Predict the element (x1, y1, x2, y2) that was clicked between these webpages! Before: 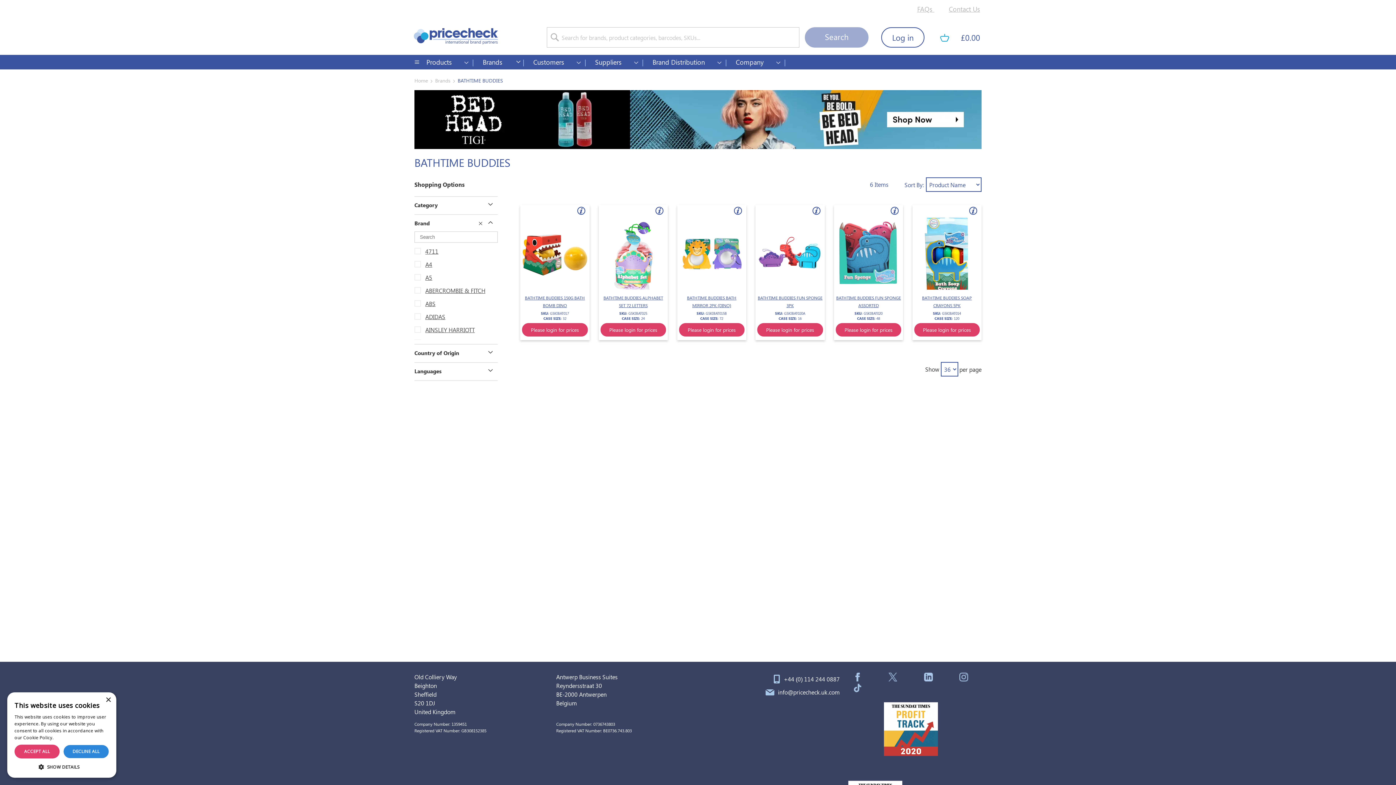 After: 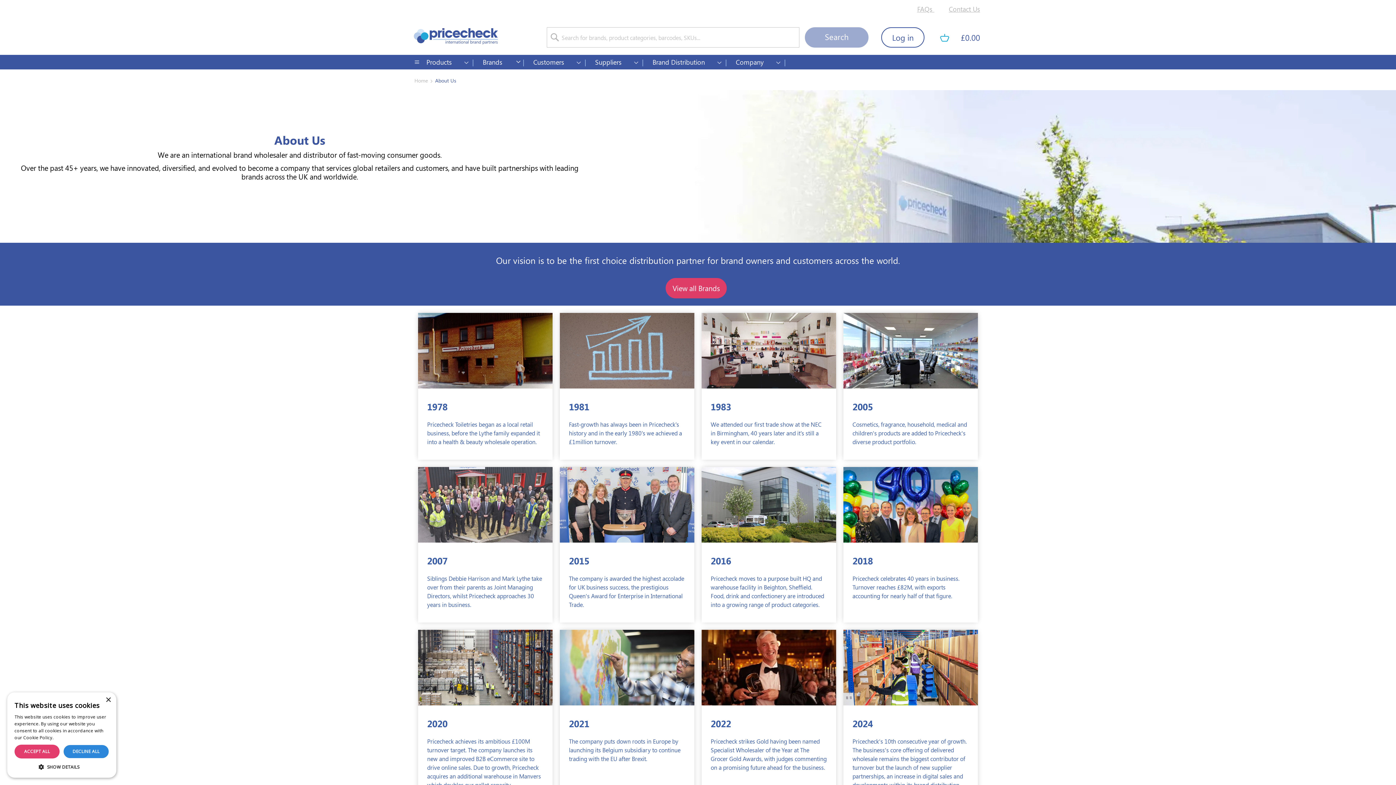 Action: label: Company bbox: (726, 54, 785, 69)